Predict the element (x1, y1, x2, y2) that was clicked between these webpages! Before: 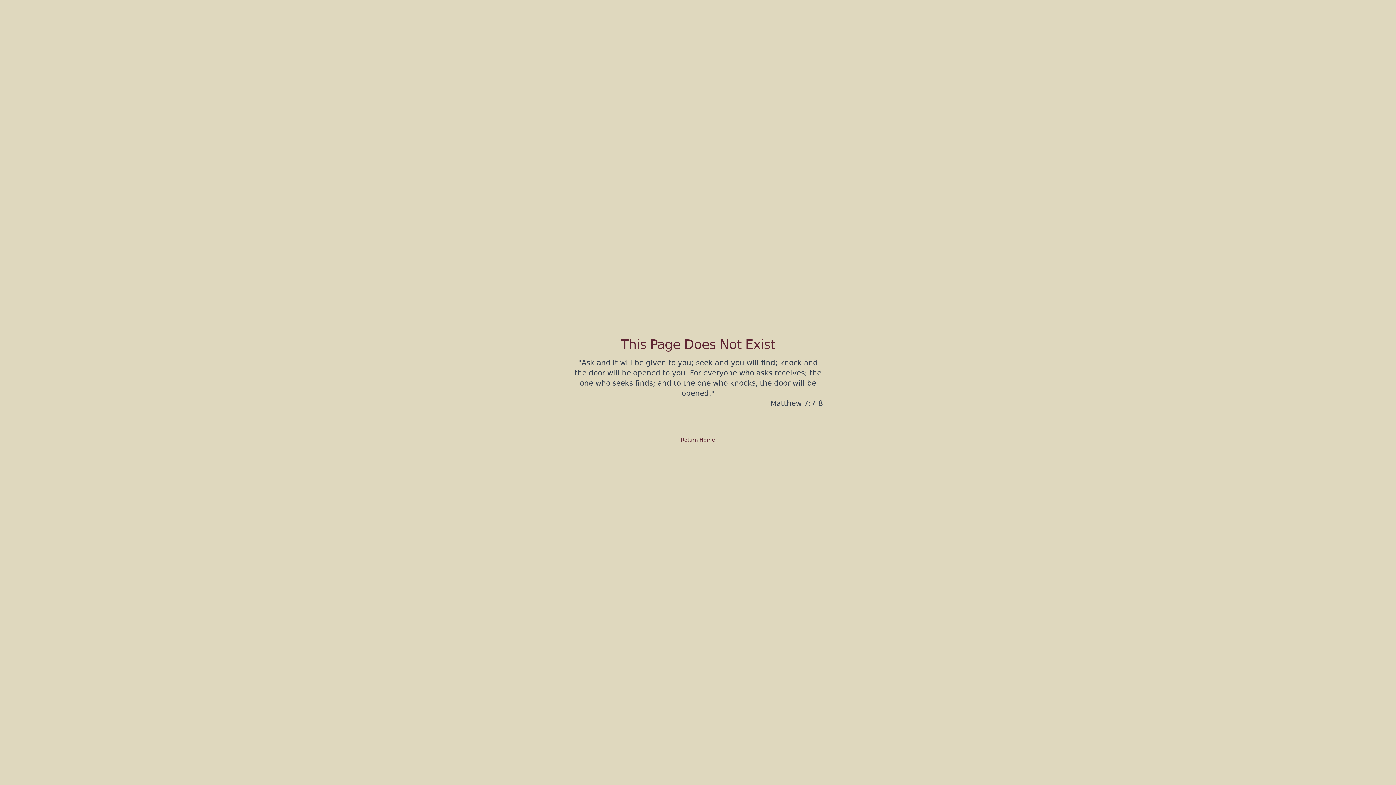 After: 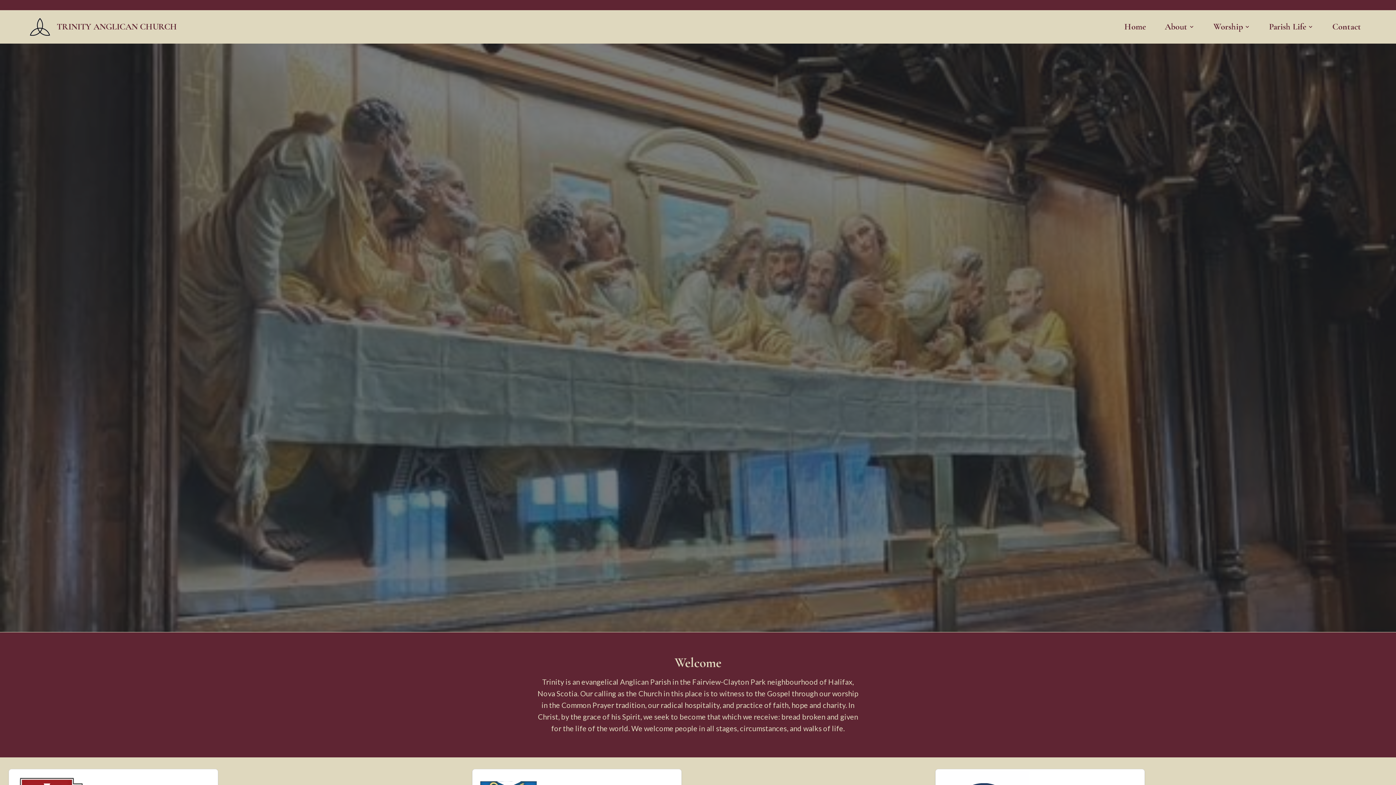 Action: label: Return Home bbox: (673, 436, 722, 443)